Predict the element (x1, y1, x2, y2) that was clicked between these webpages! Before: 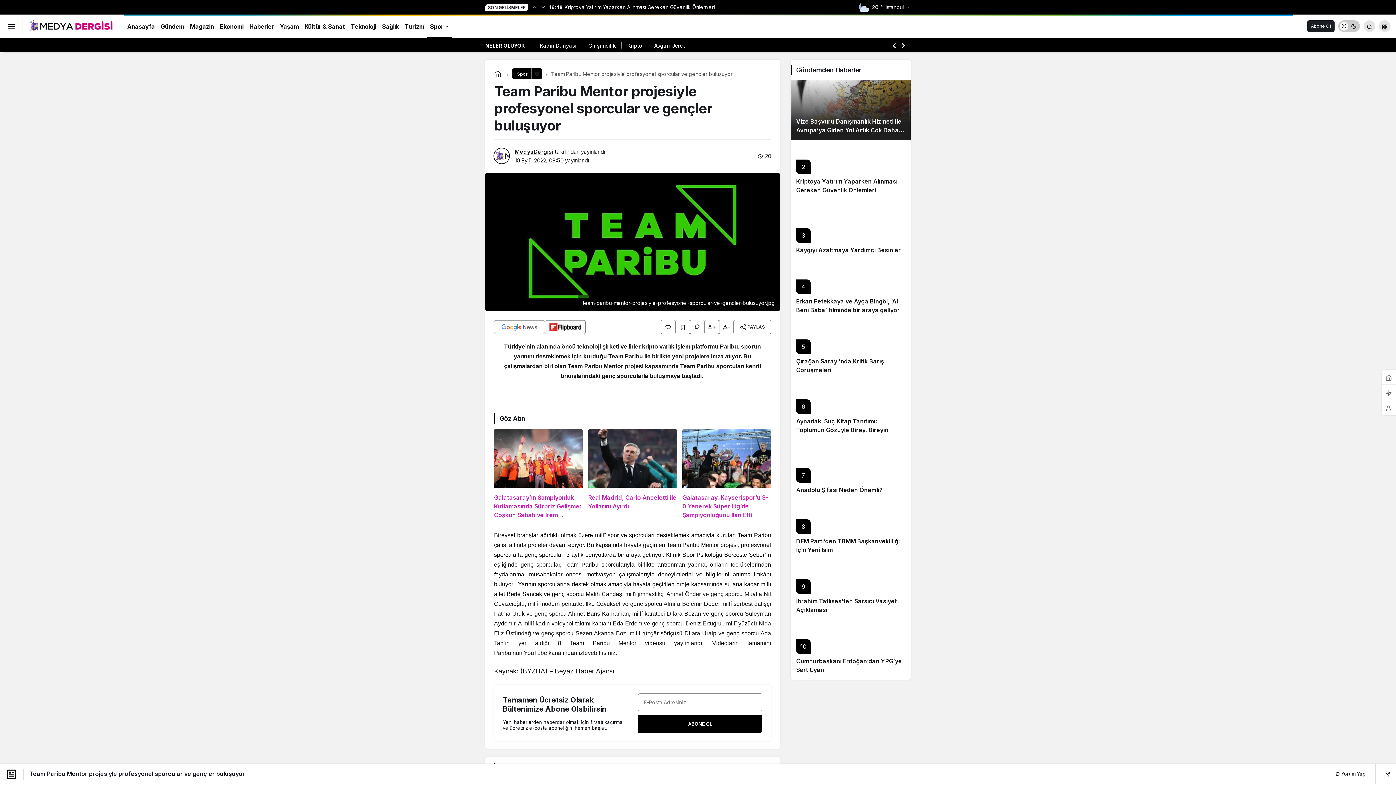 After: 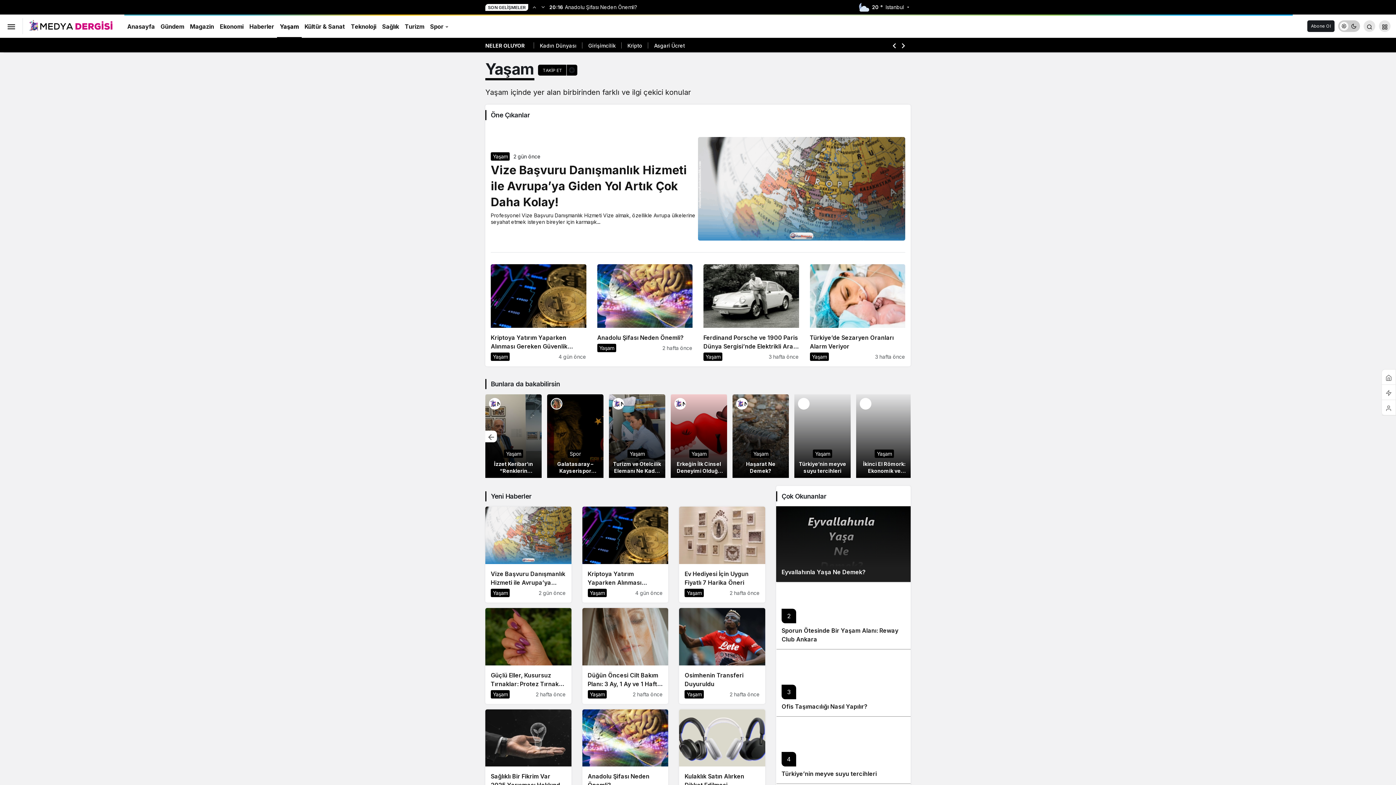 Action: bbox: (277, 14, 301, 37) label: Yaşam